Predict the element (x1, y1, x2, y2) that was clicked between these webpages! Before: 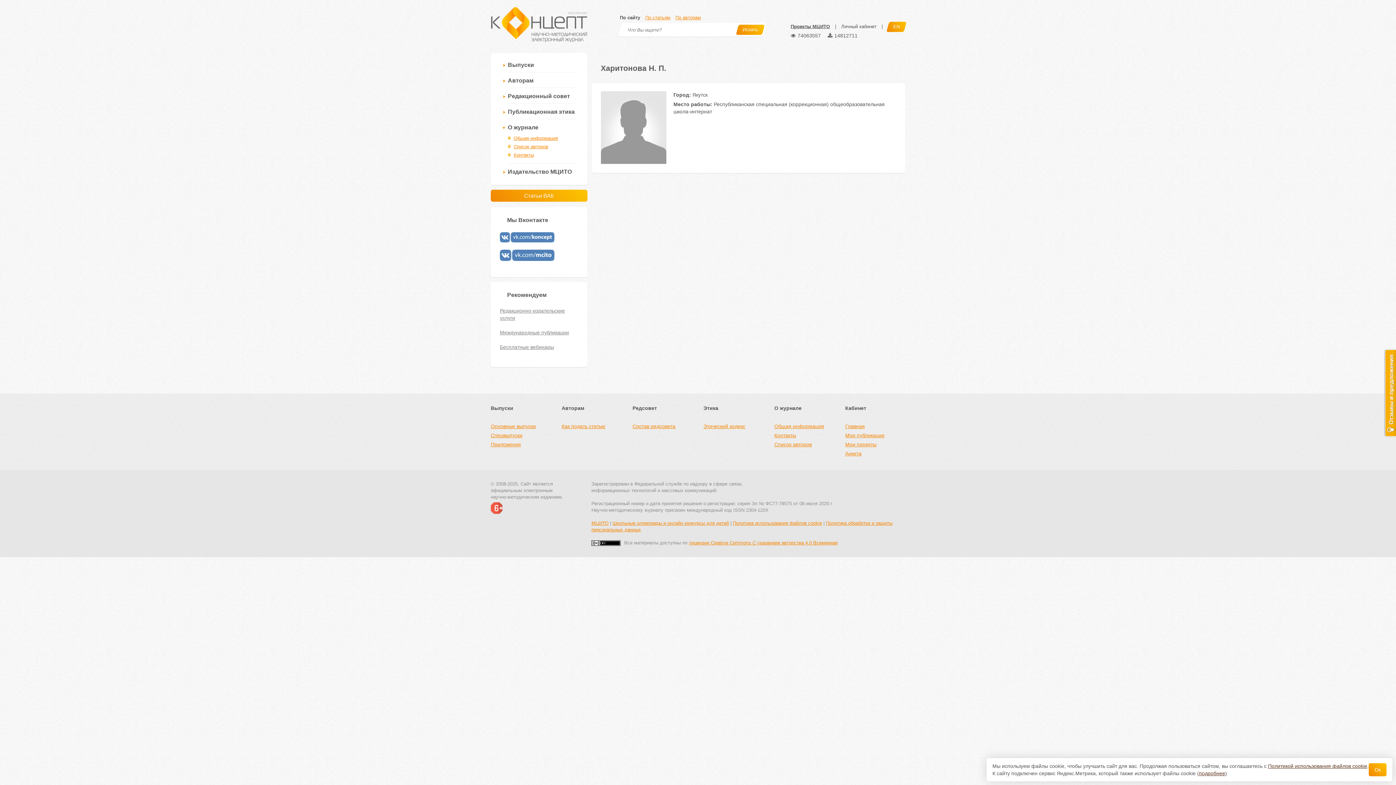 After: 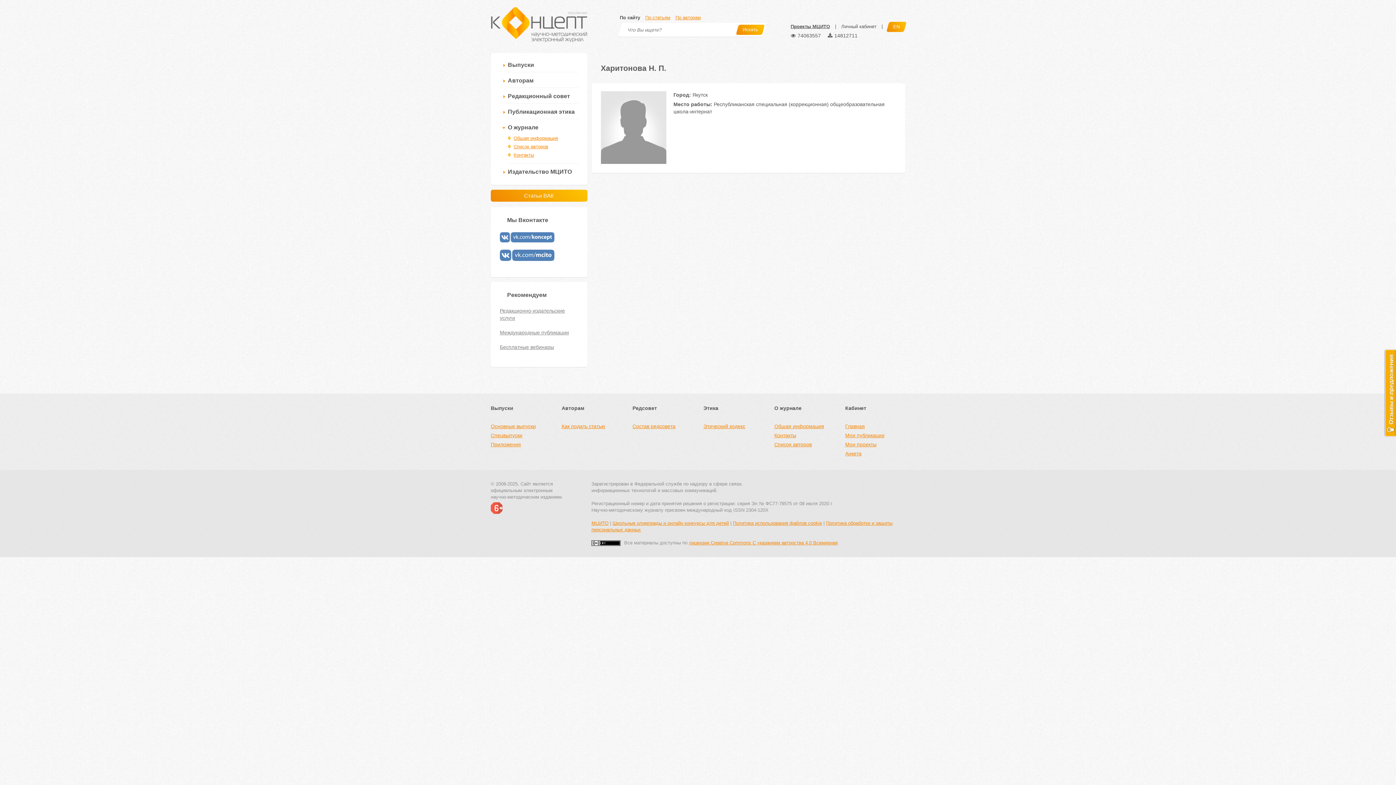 Action: label: Ок bbox: (1369, 763, 1386, 776)